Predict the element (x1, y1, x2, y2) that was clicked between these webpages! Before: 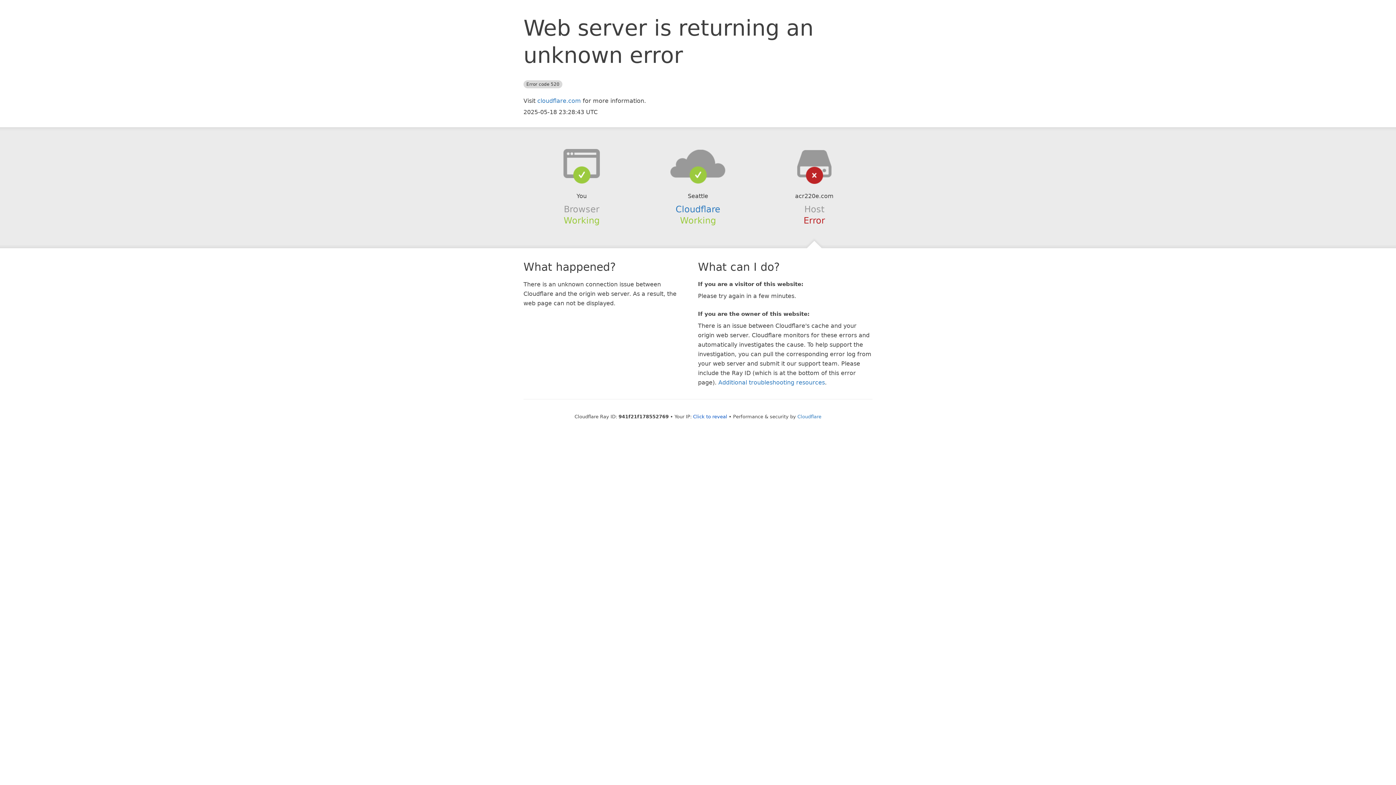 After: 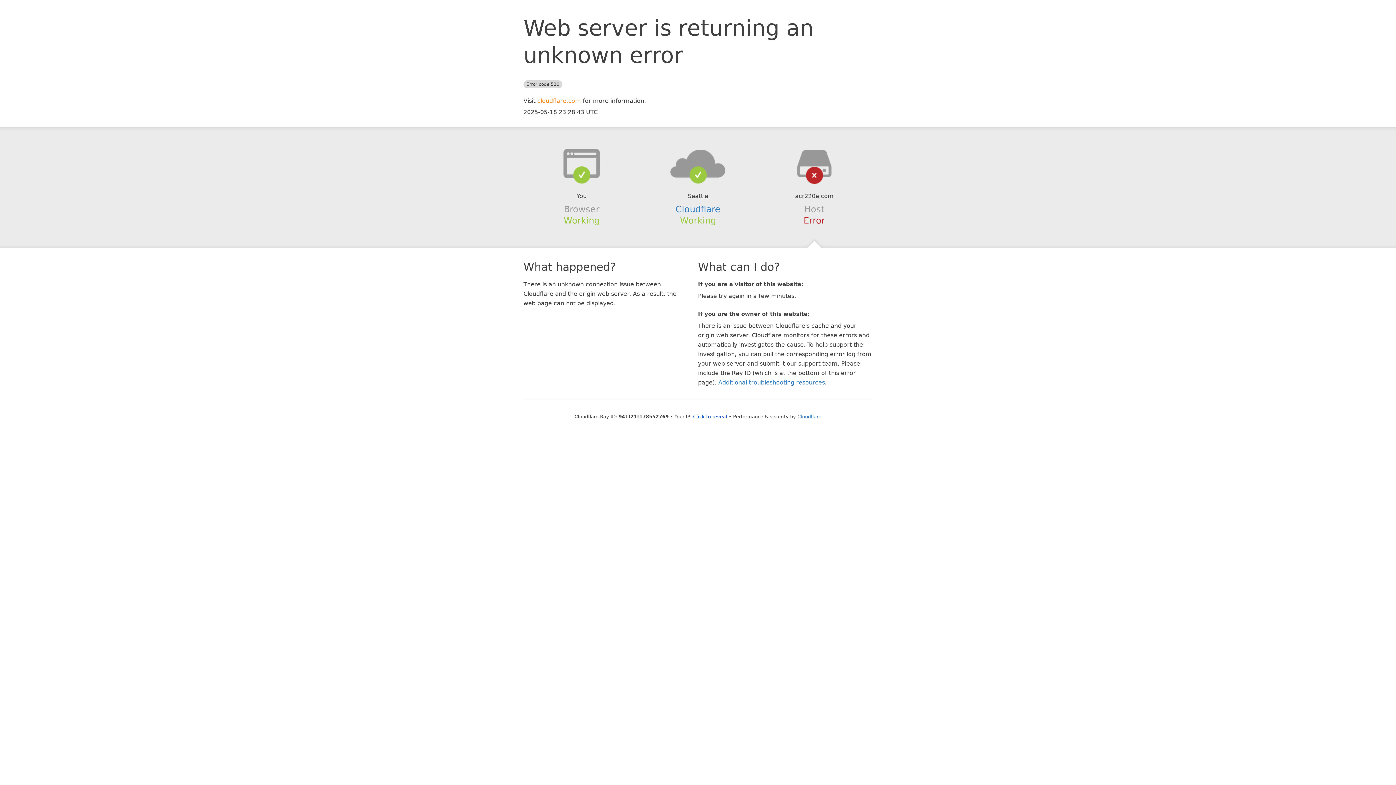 Action: bbox: (537, 97, 581, 104) label: cloudflare.com